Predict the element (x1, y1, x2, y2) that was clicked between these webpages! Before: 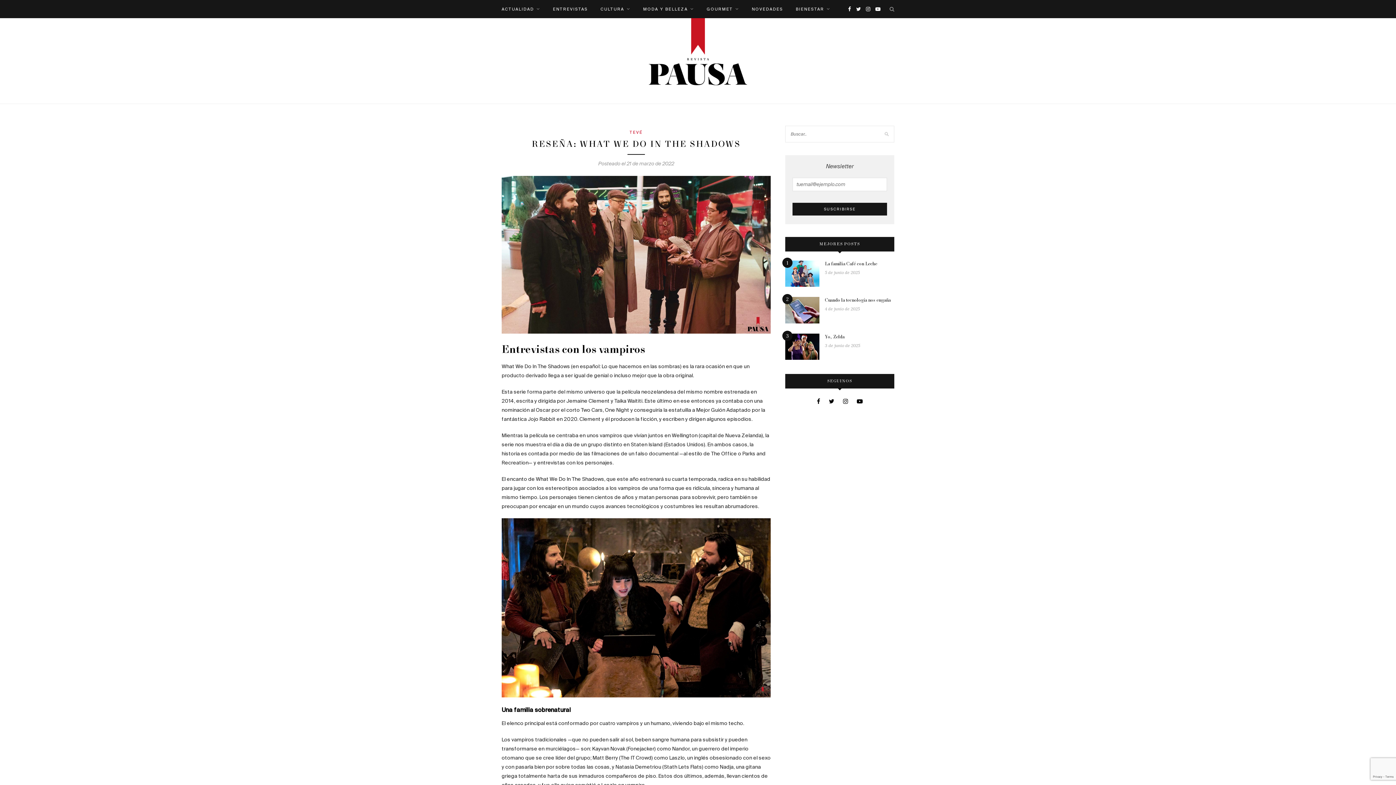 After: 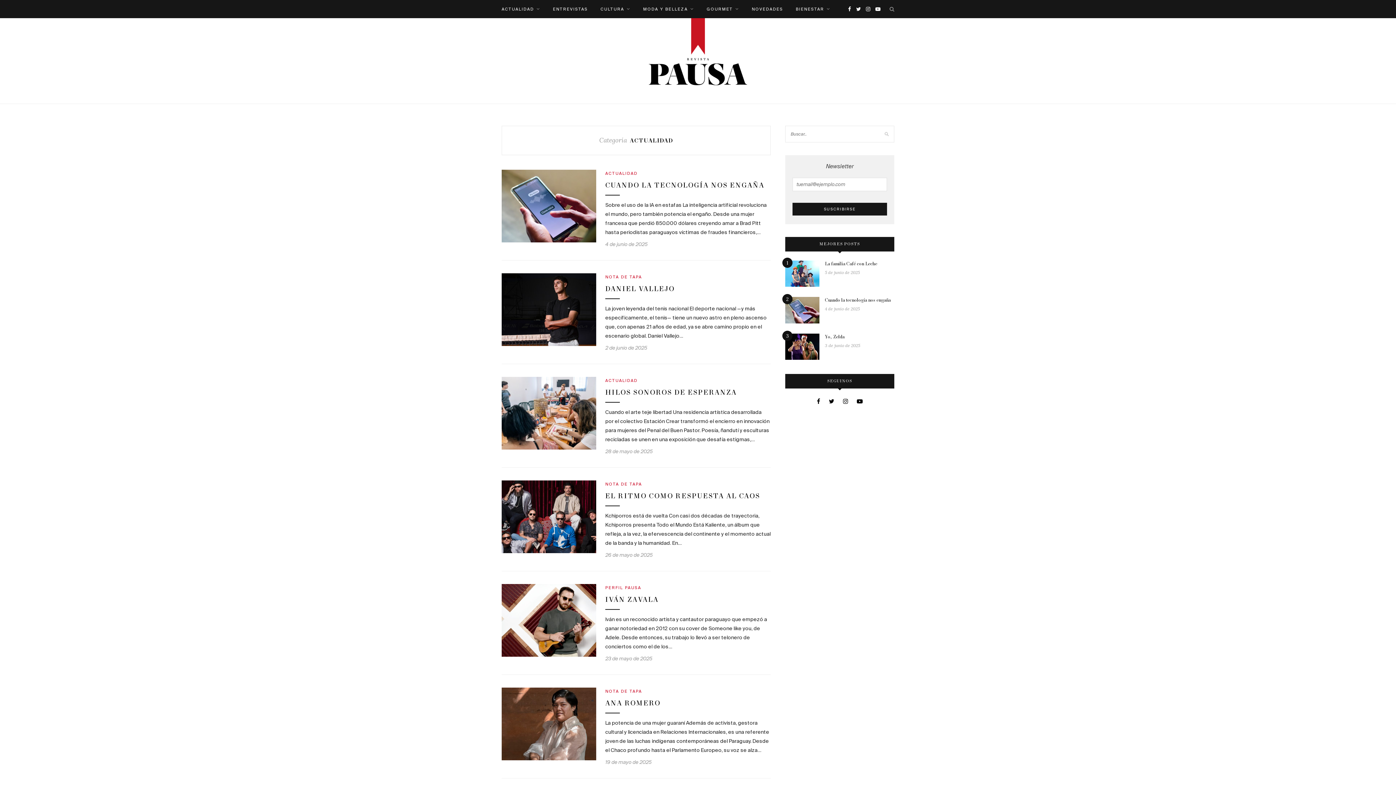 Action: bbox: (501, 0, 540, 18) label: ACTUALIDAD